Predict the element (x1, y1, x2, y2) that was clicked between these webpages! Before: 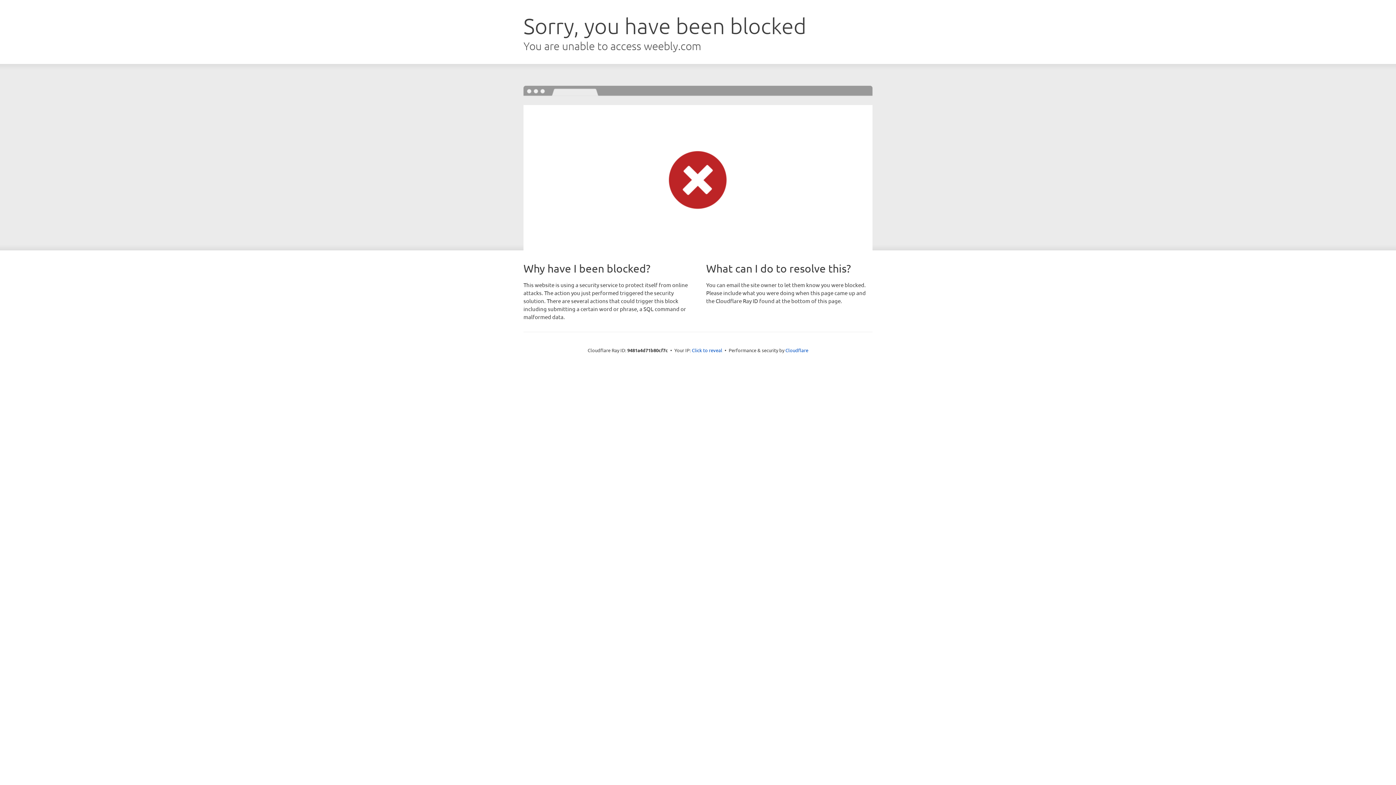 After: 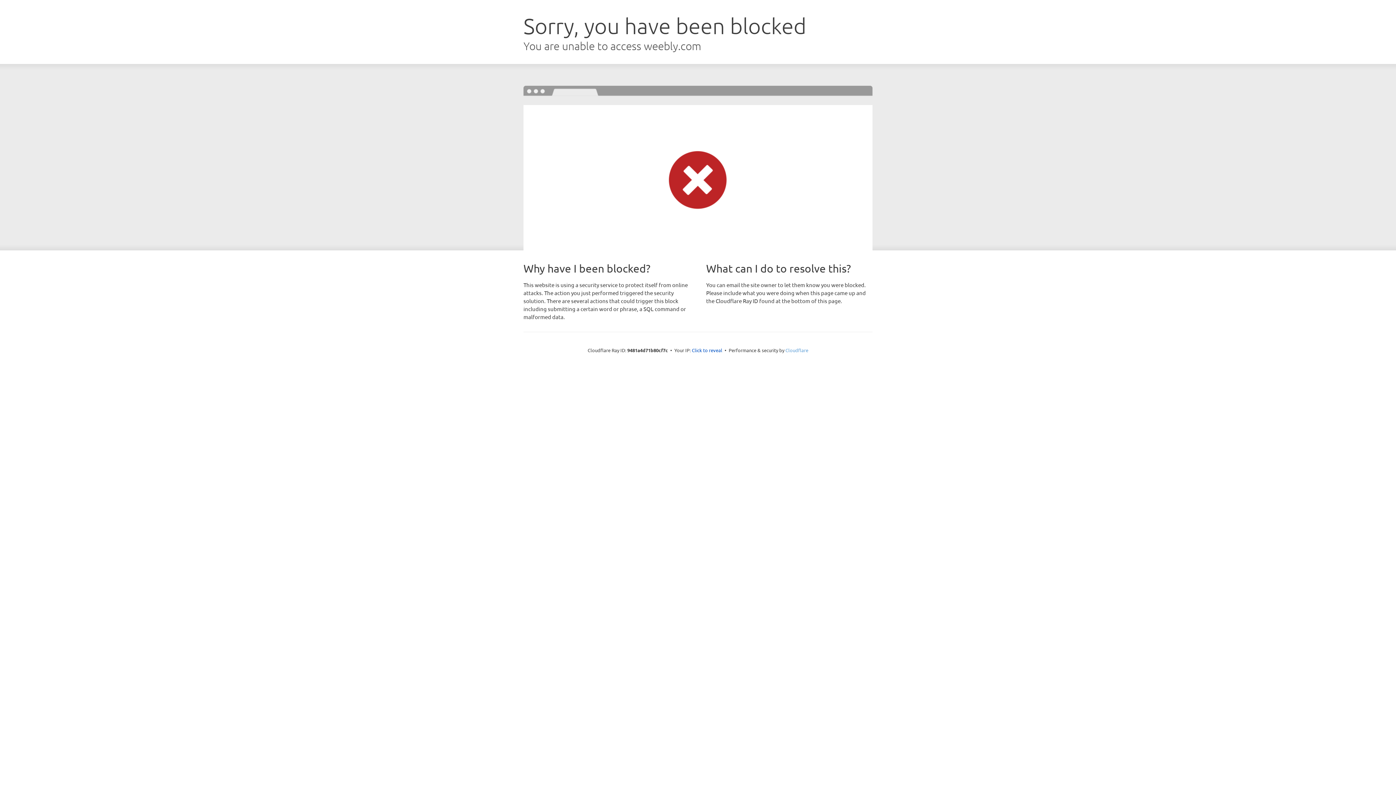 Action: bbox: (785, 347, 808, 353) label: Cloudflare